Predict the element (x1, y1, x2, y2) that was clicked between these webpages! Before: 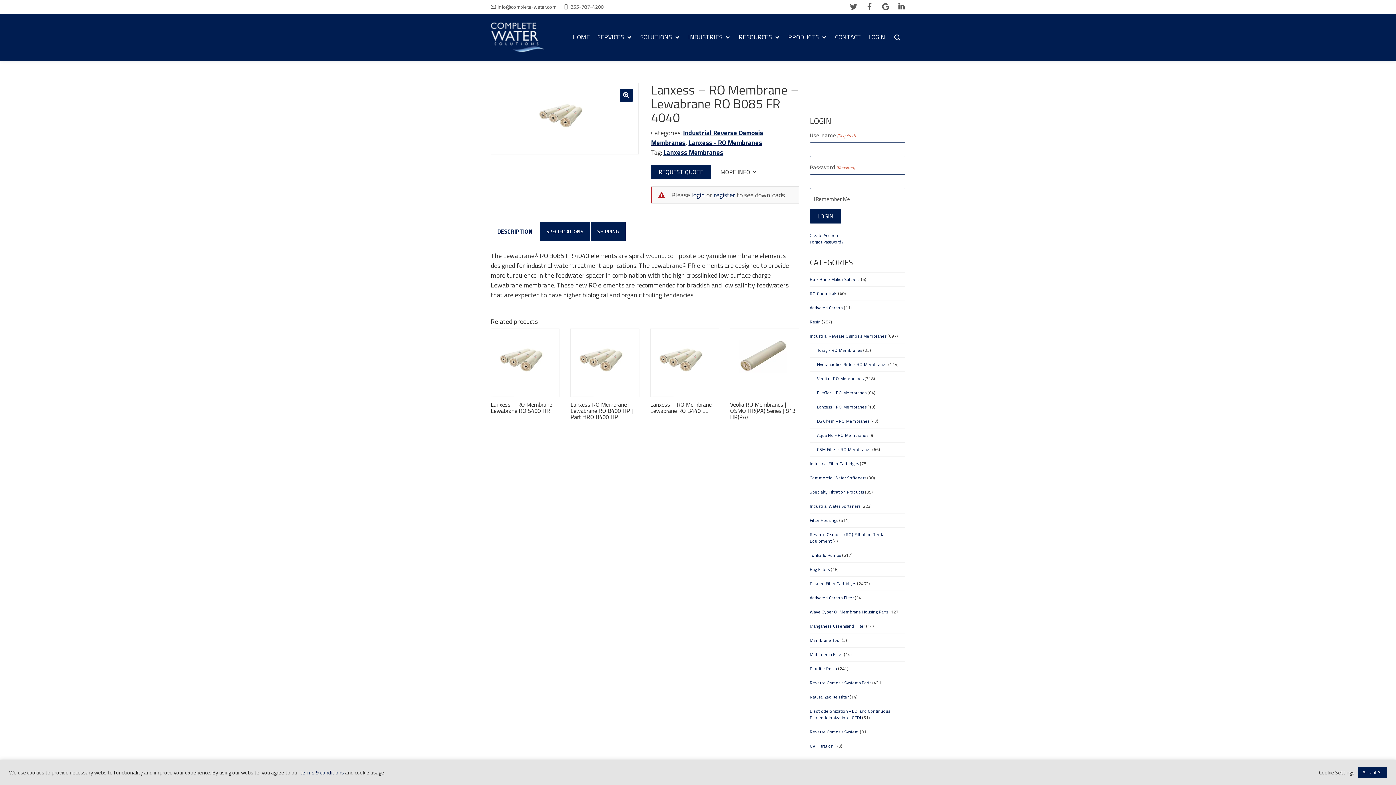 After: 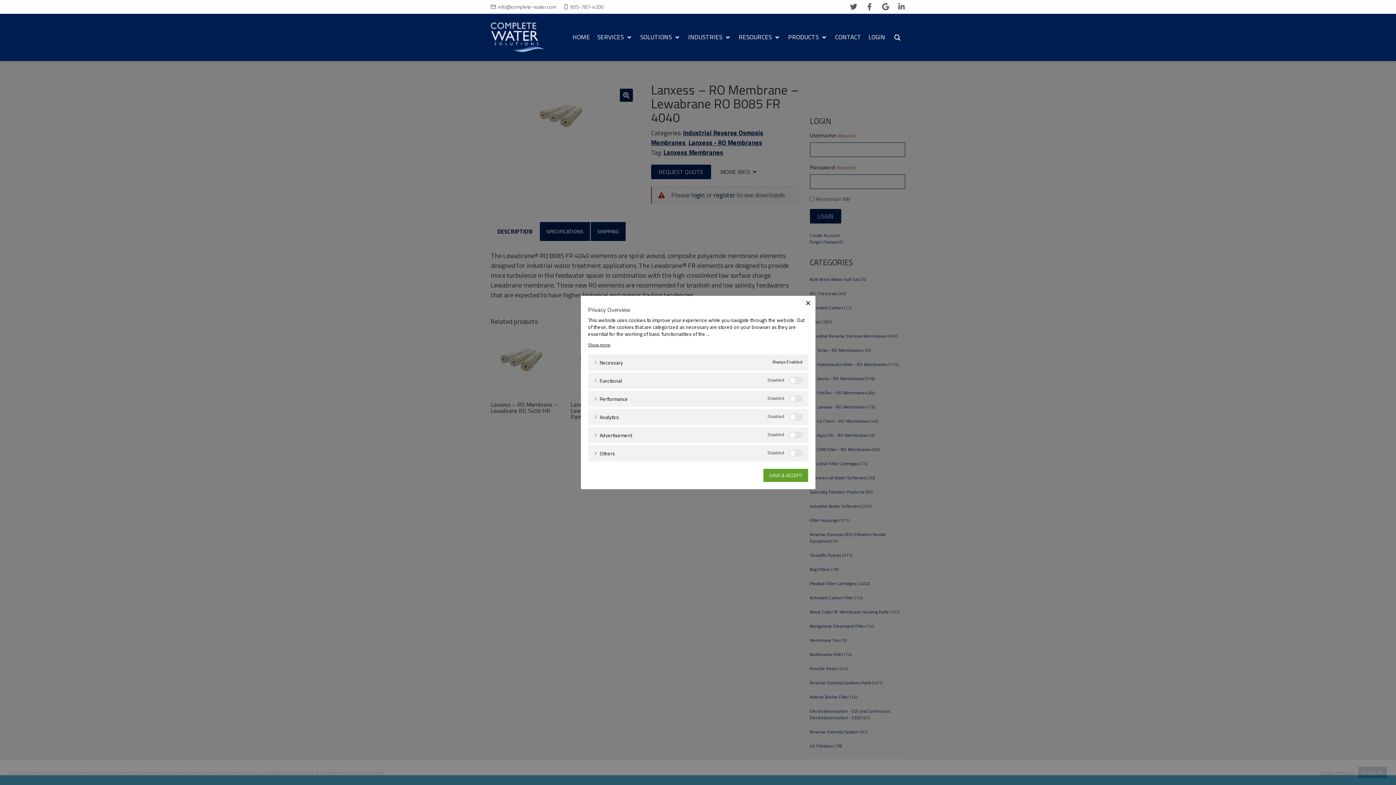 Action: bbox: (1319, 769, 1354, 776) label: Cookie Settings